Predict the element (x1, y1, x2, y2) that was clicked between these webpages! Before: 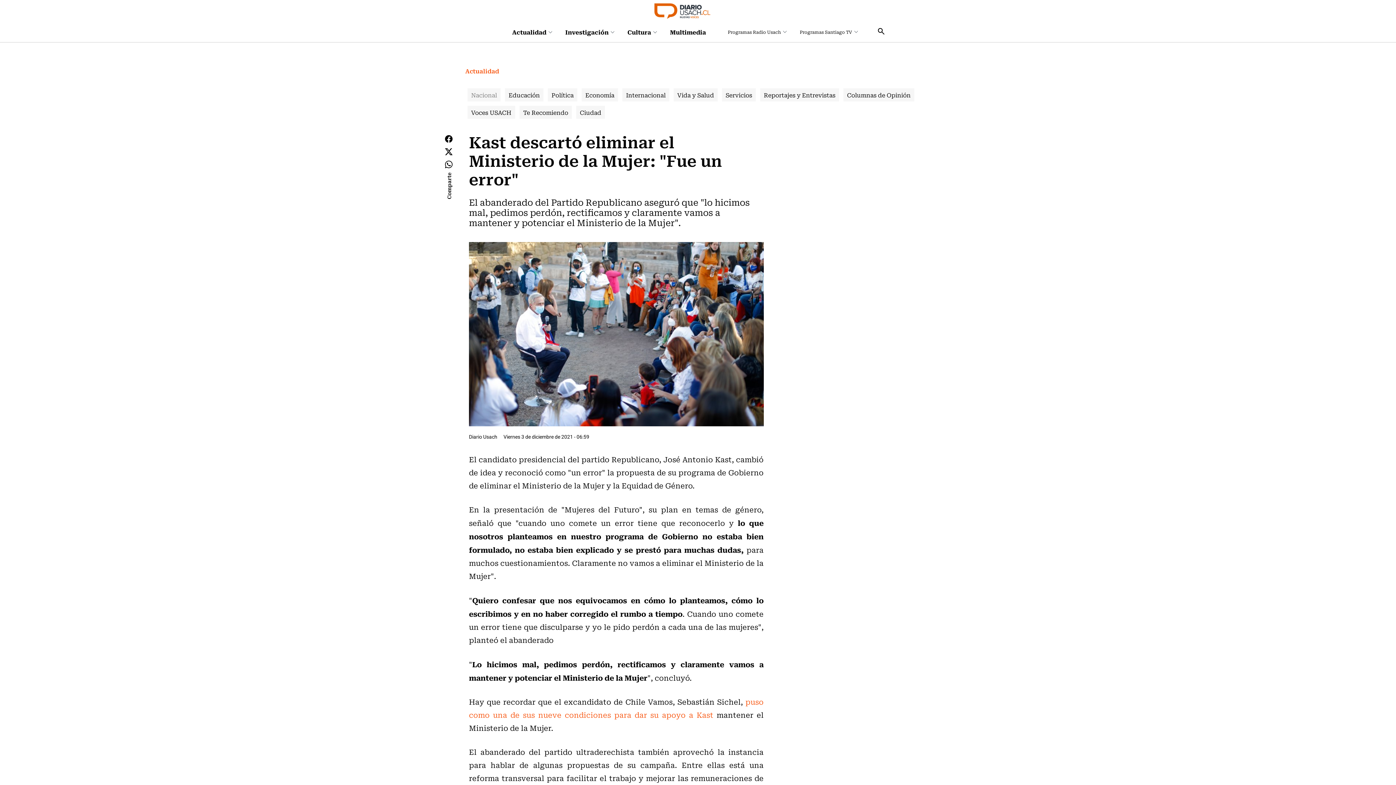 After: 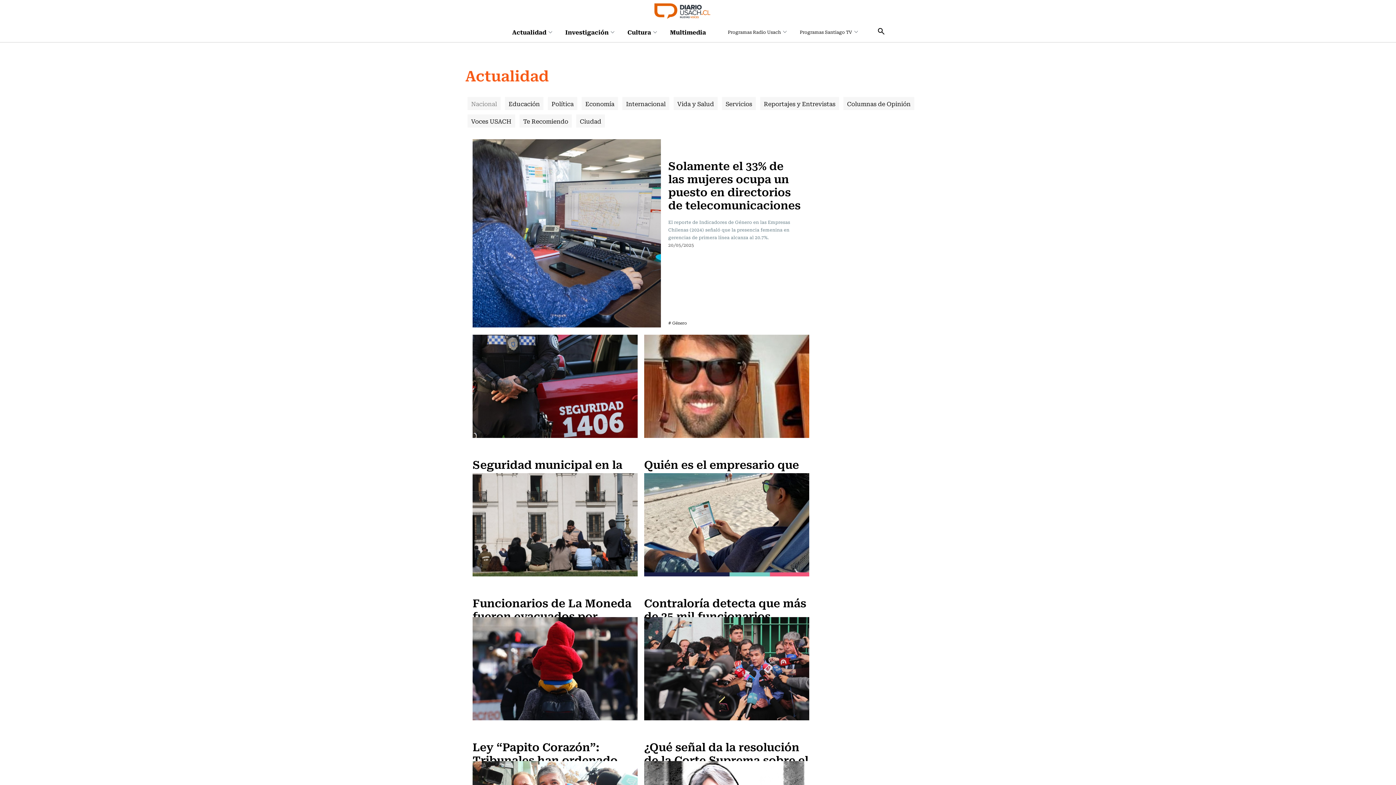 Action: label: Nacional bbox: (467, 88, 500, 101)